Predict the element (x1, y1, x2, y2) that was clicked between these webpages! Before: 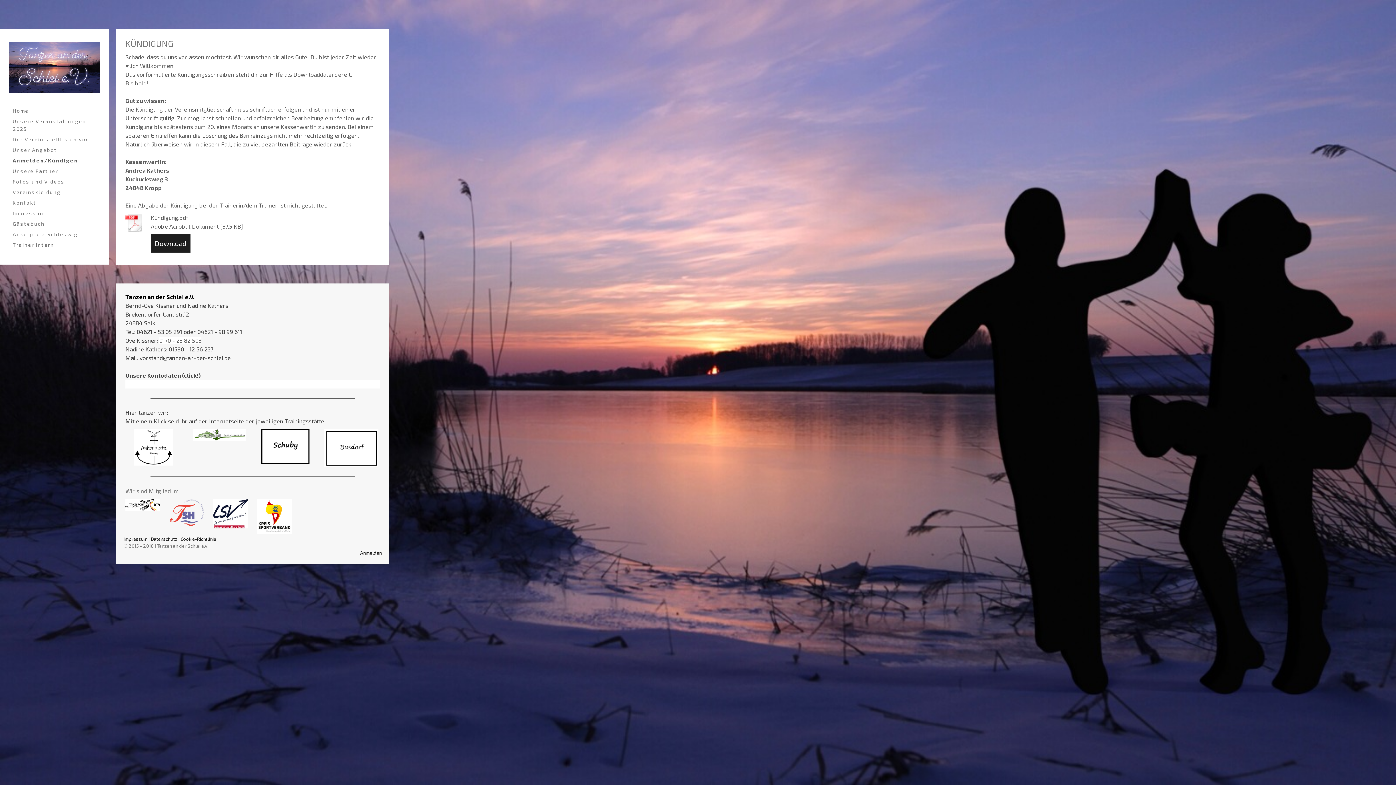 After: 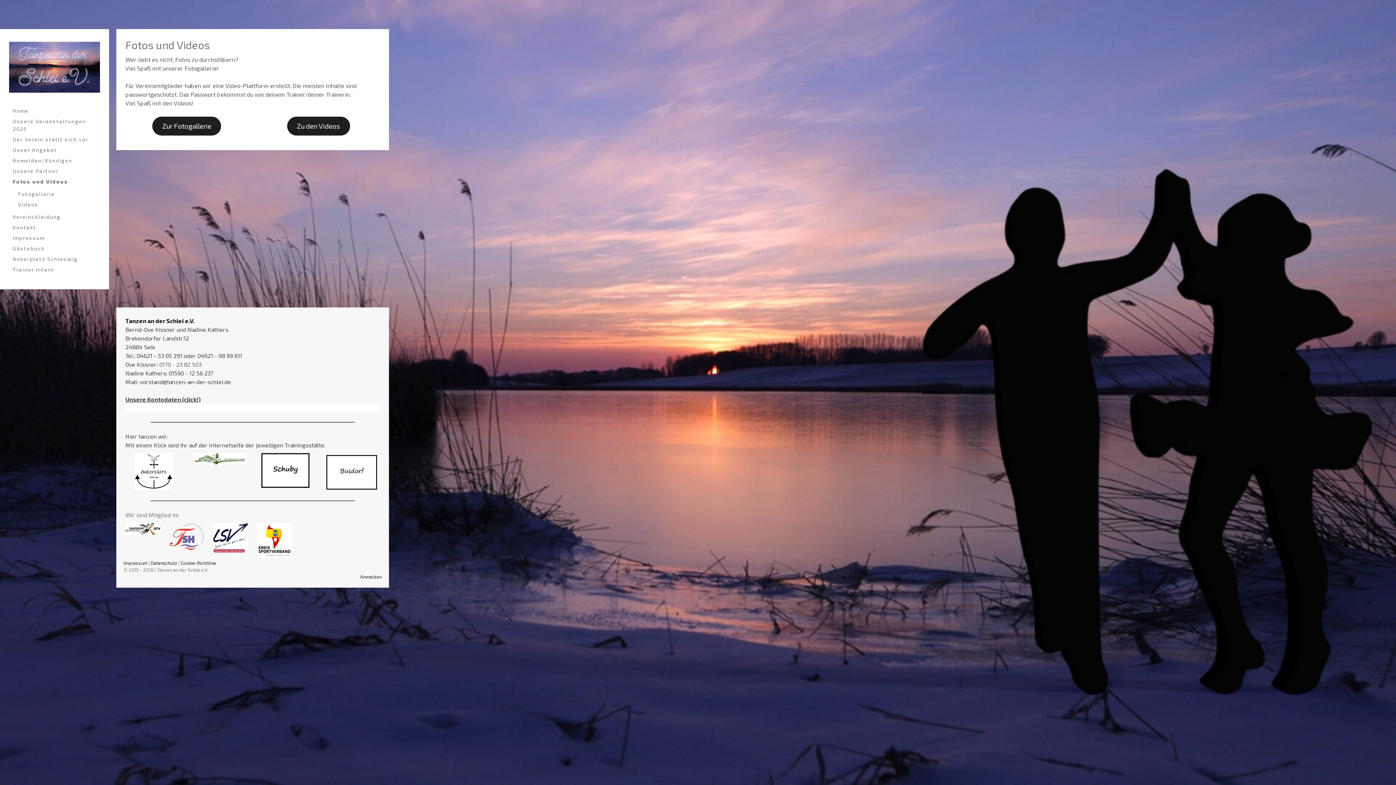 Action: label: Fotos und Videos bbox: (9, 176, 100, 186)